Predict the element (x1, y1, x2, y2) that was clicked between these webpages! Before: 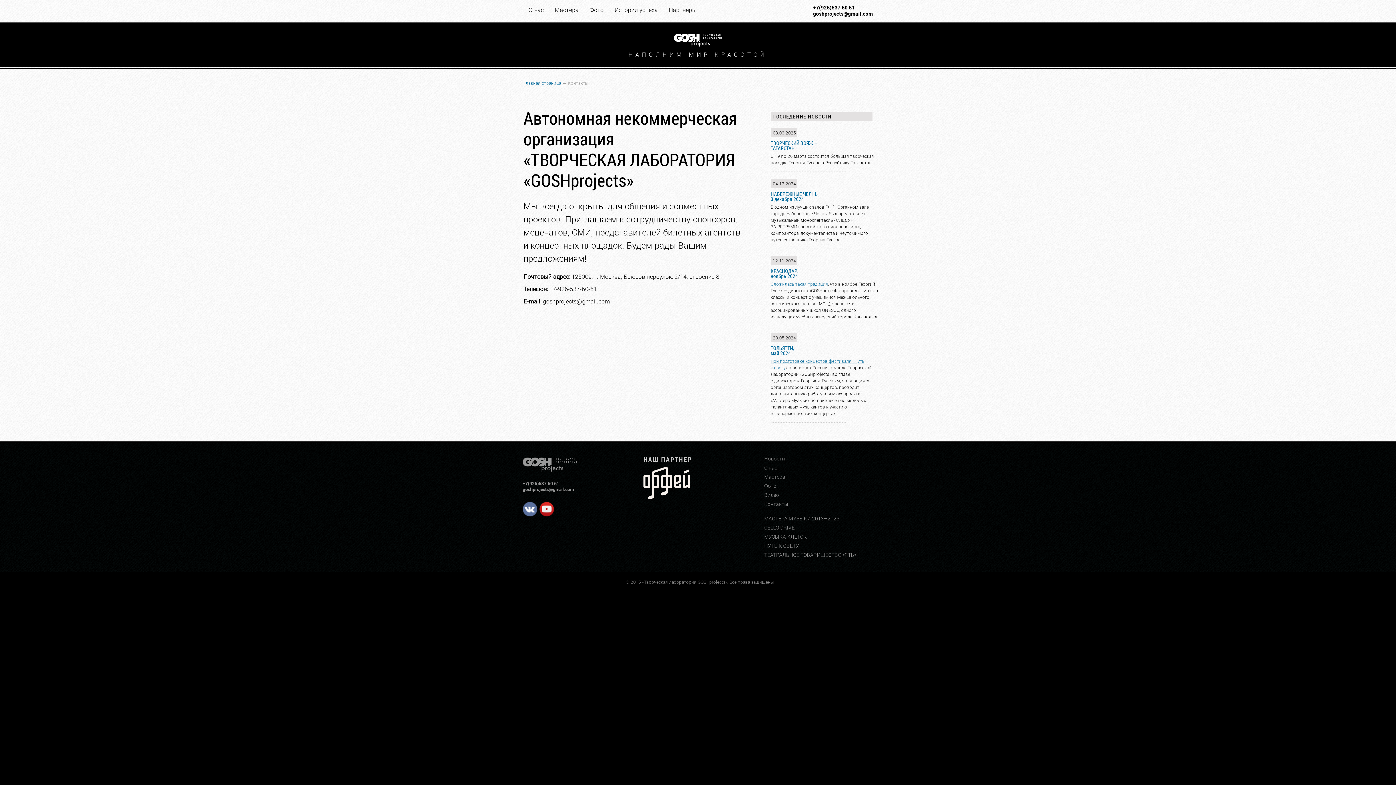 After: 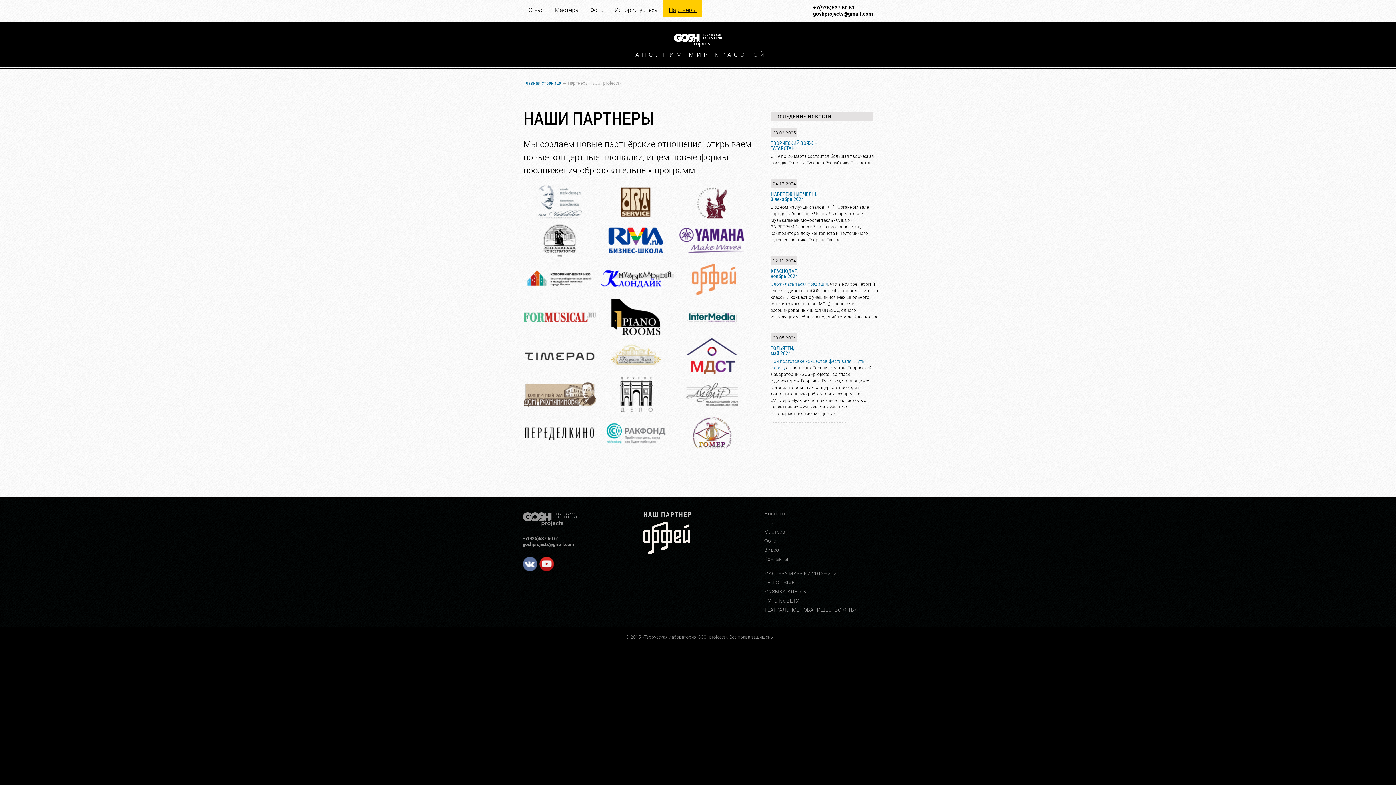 Action: label: Партнеры bbox: (663, 5, 702, 13)